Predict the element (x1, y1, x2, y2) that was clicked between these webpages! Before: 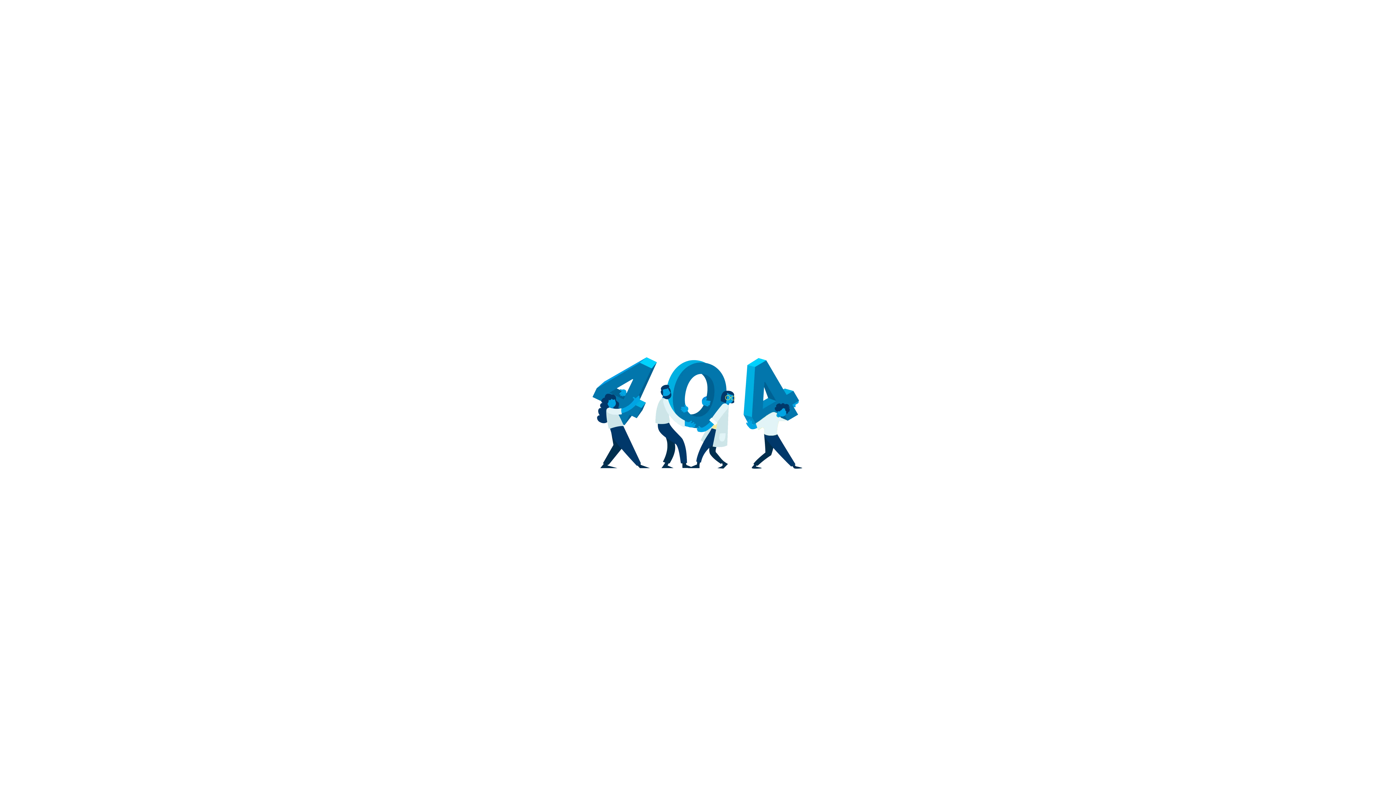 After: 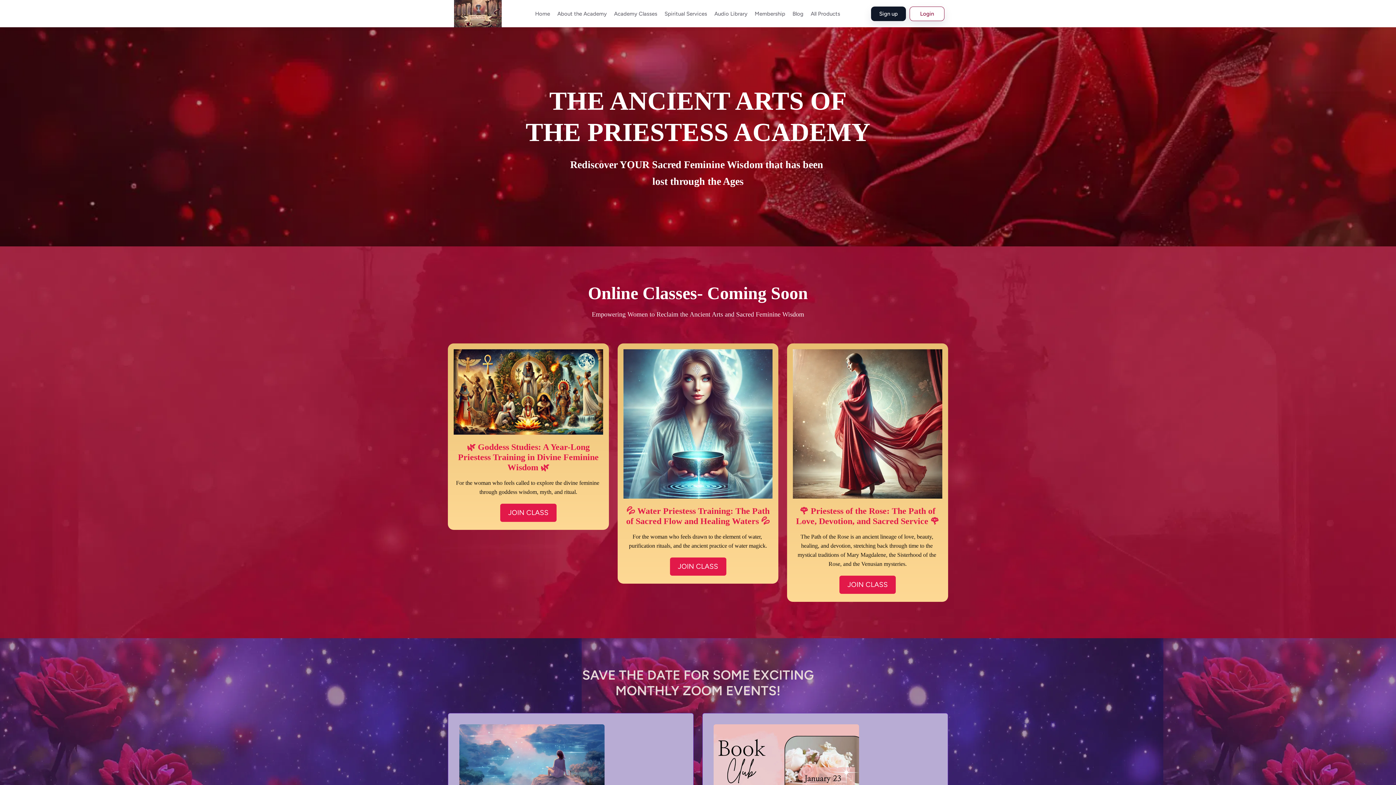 Action: label: Go To Home bbox: (674, 496, 721, 512)